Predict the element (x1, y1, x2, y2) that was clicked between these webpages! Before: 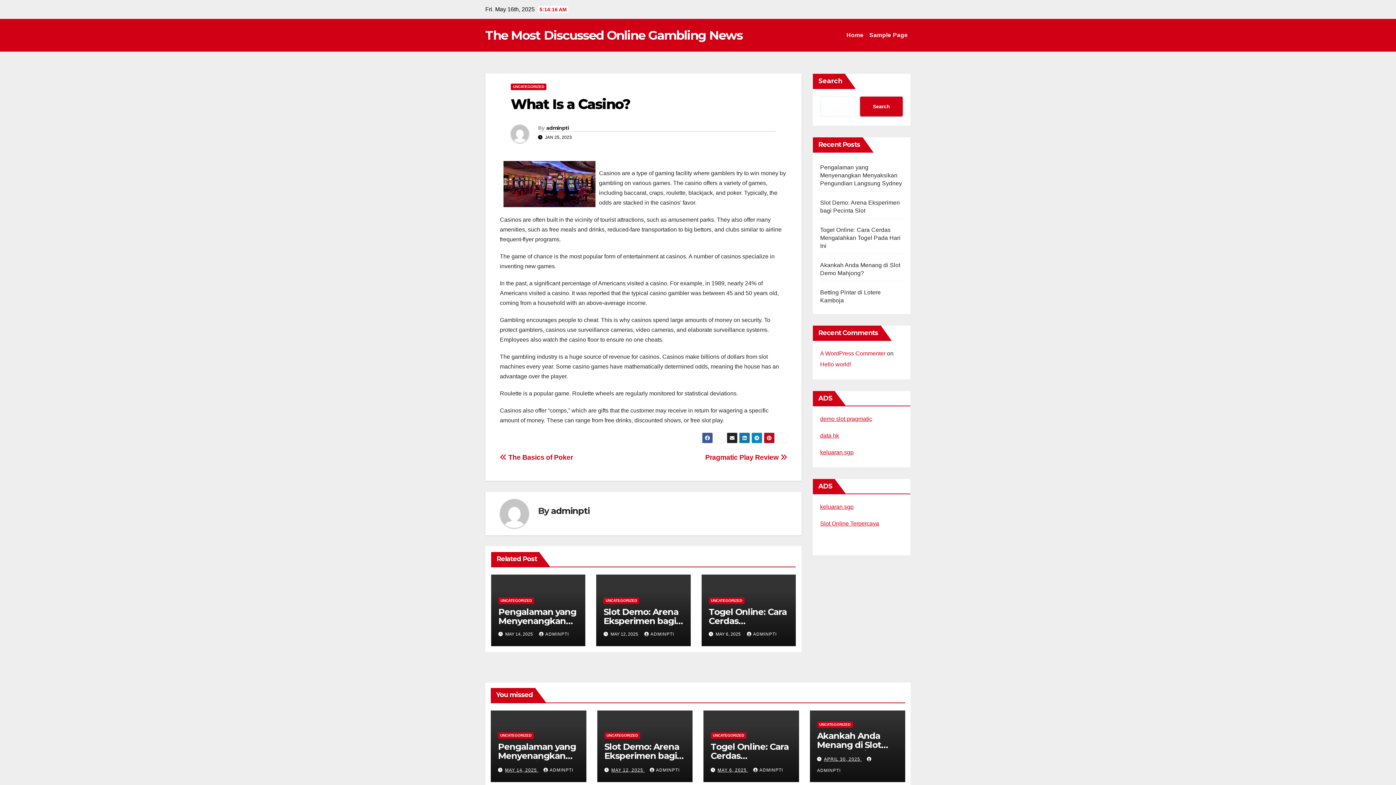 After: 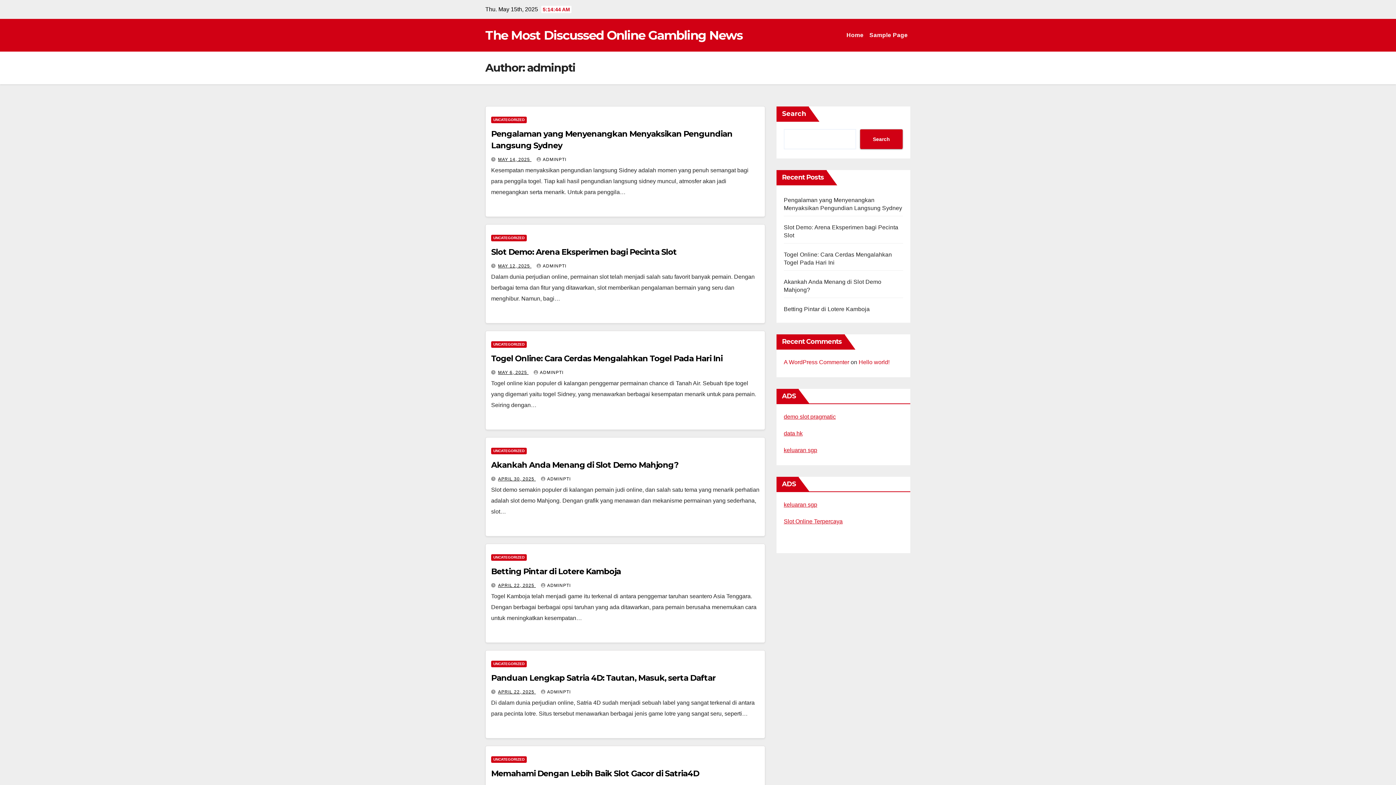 Action: bbox: (650, 768, 679, 773) label: ADMINPTI